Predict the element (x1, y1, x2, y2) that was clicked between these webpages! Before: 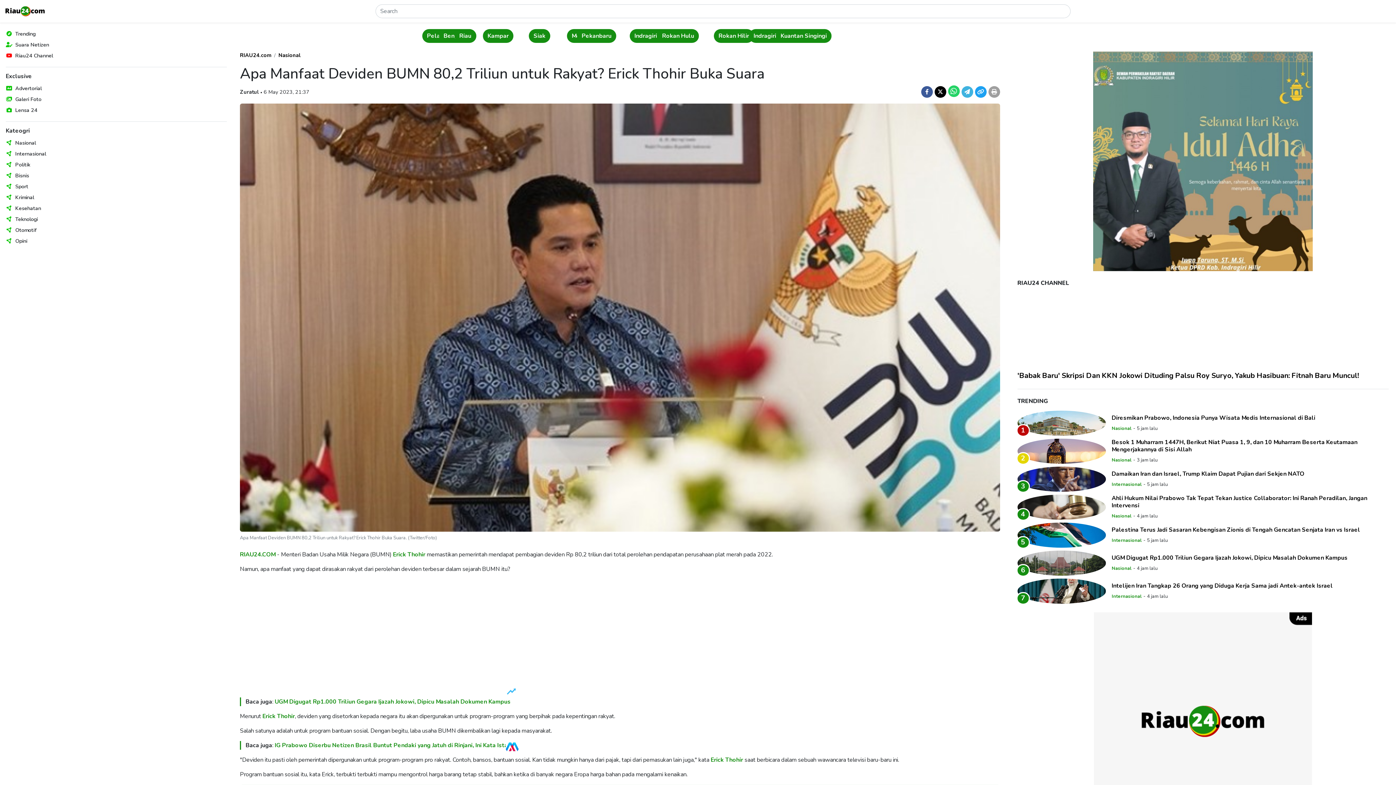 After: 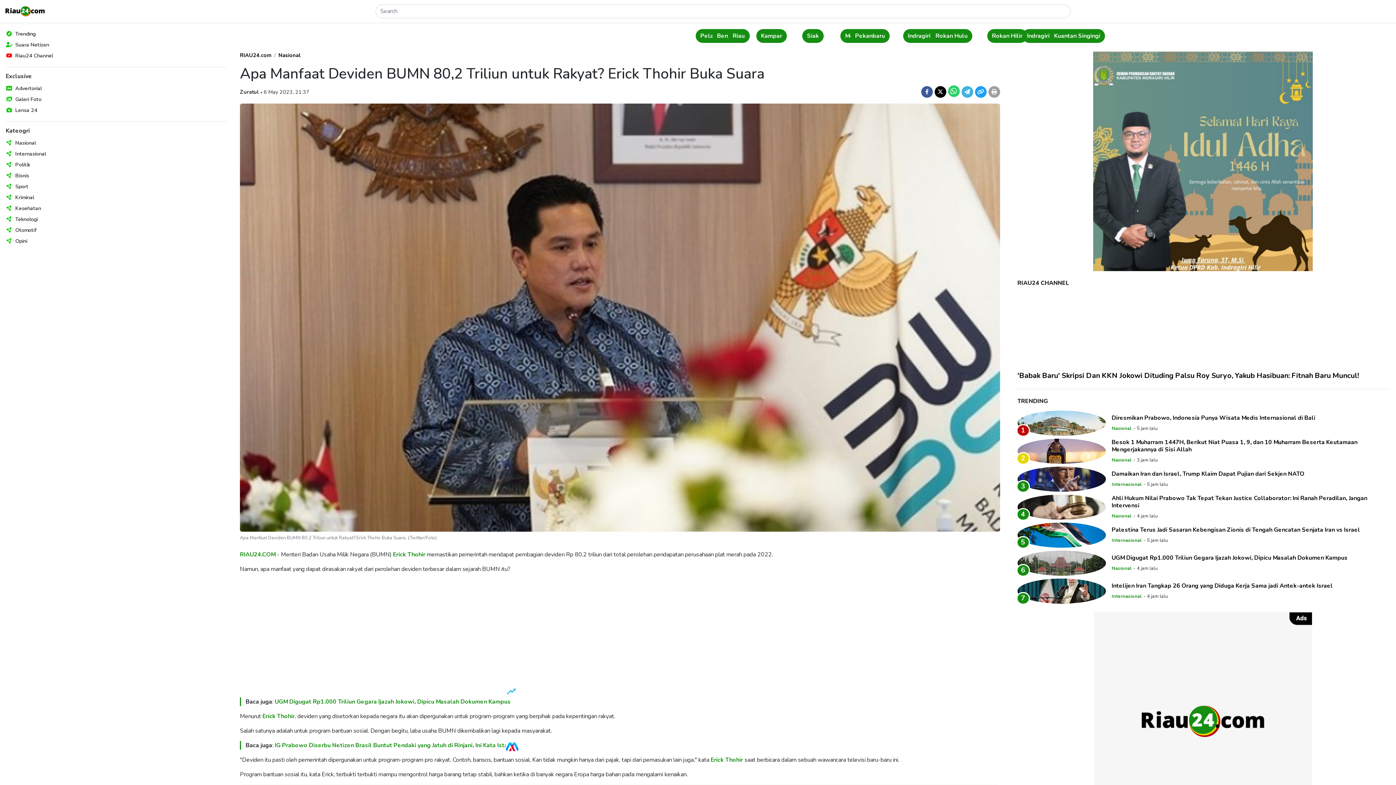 Action: label: Trending bbox: (12, 28, 41, 39)